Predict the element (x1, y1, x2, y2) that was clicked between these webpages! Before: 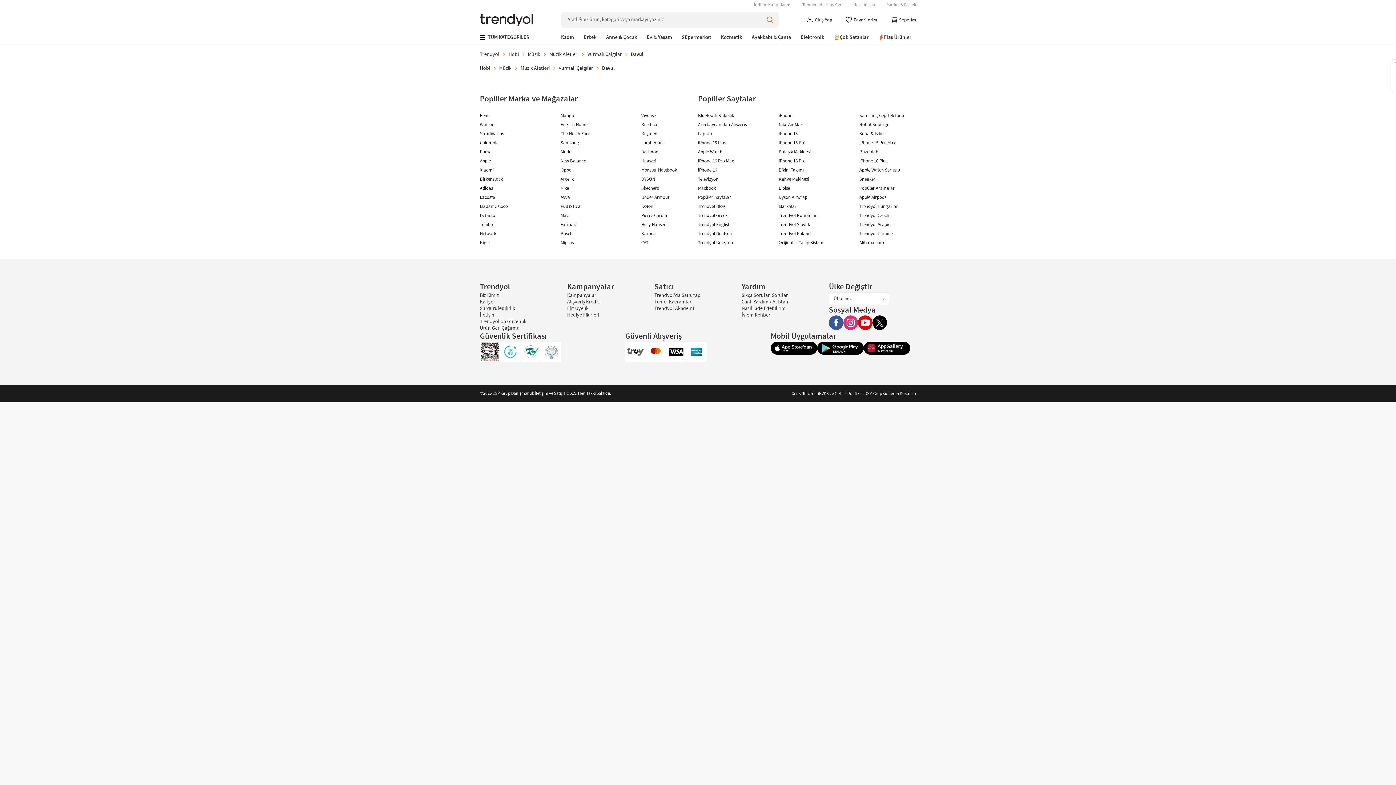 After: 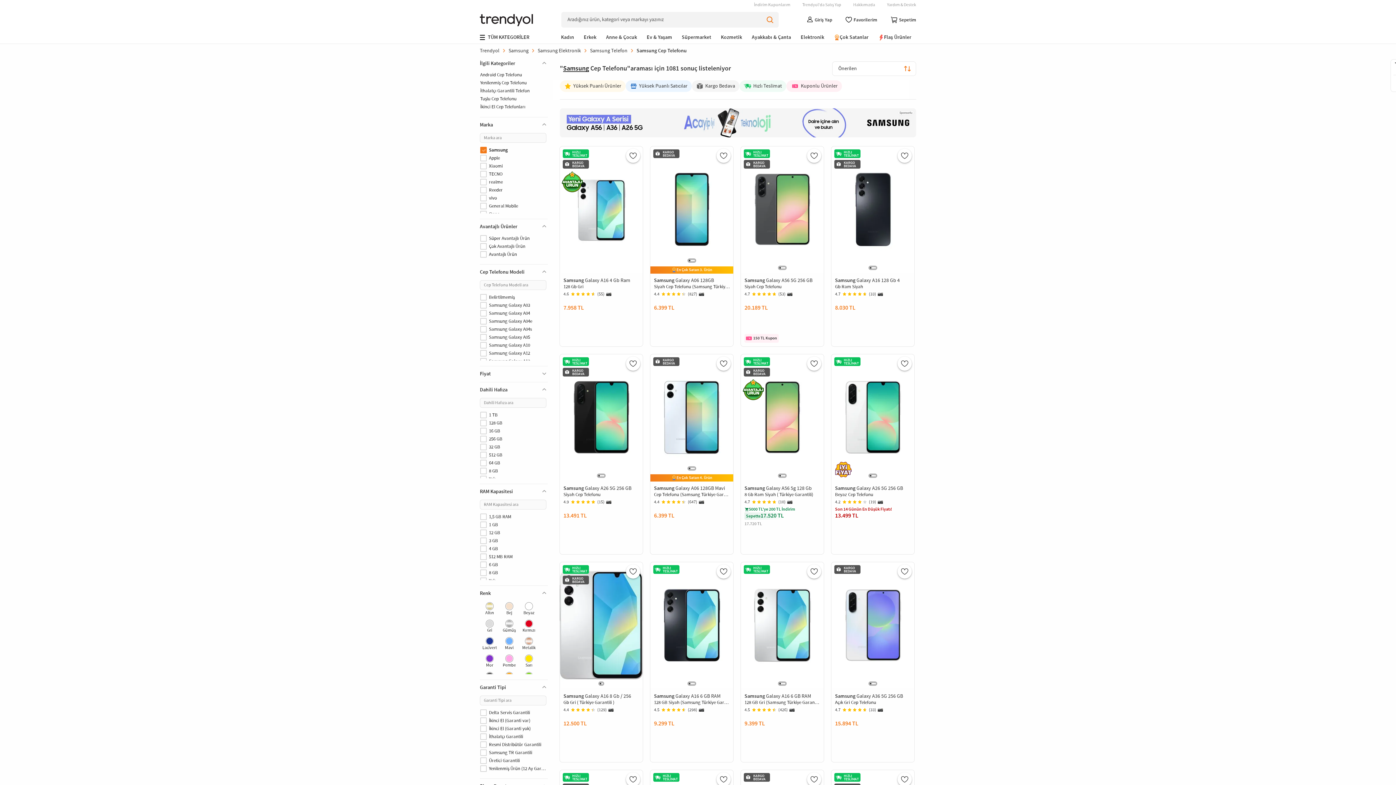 Action: bbox: (859, 112, 904, 118) label: Samsung Cep Telefonu